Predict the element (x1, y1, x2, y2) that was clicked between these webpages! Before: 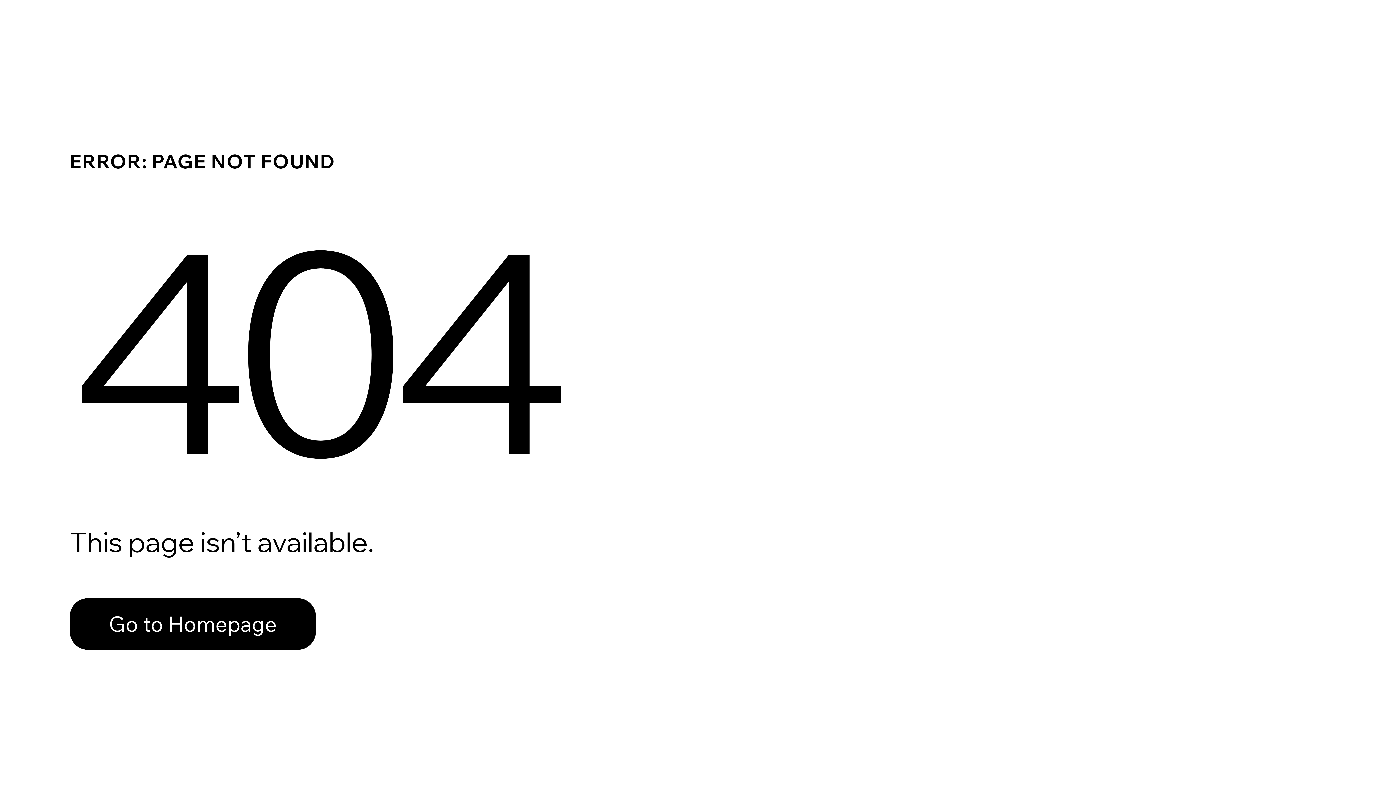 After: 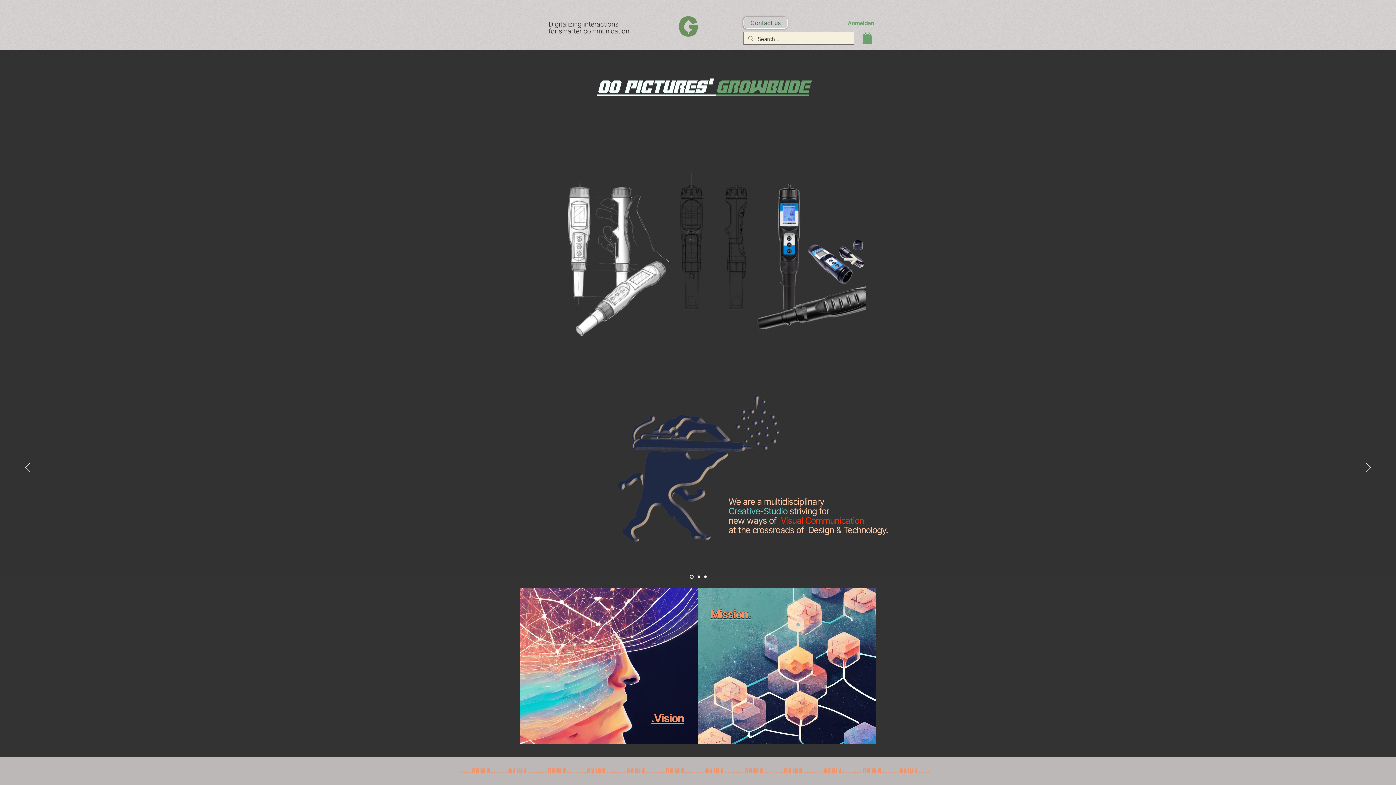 Action: bbox: (69, 598, 316, 650) label: Go to Homepage